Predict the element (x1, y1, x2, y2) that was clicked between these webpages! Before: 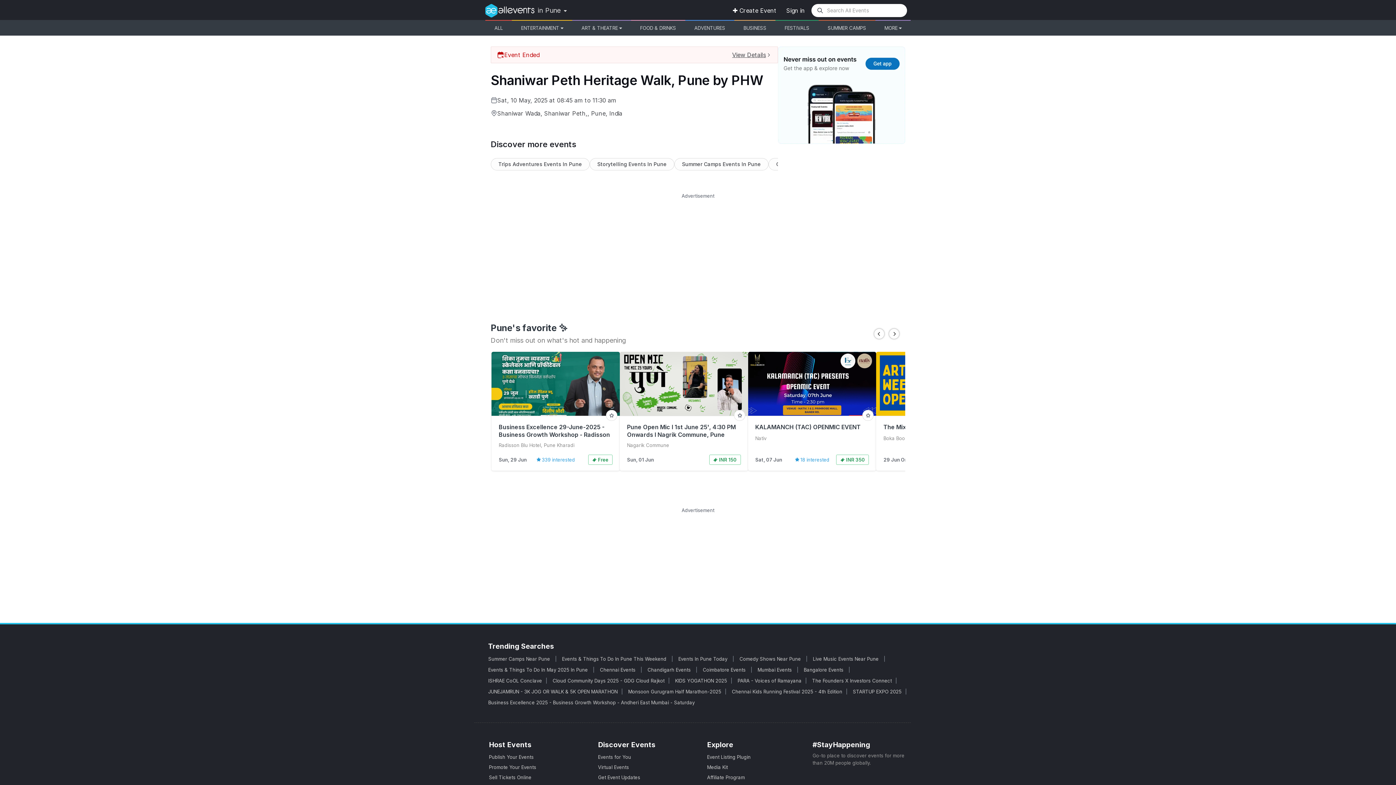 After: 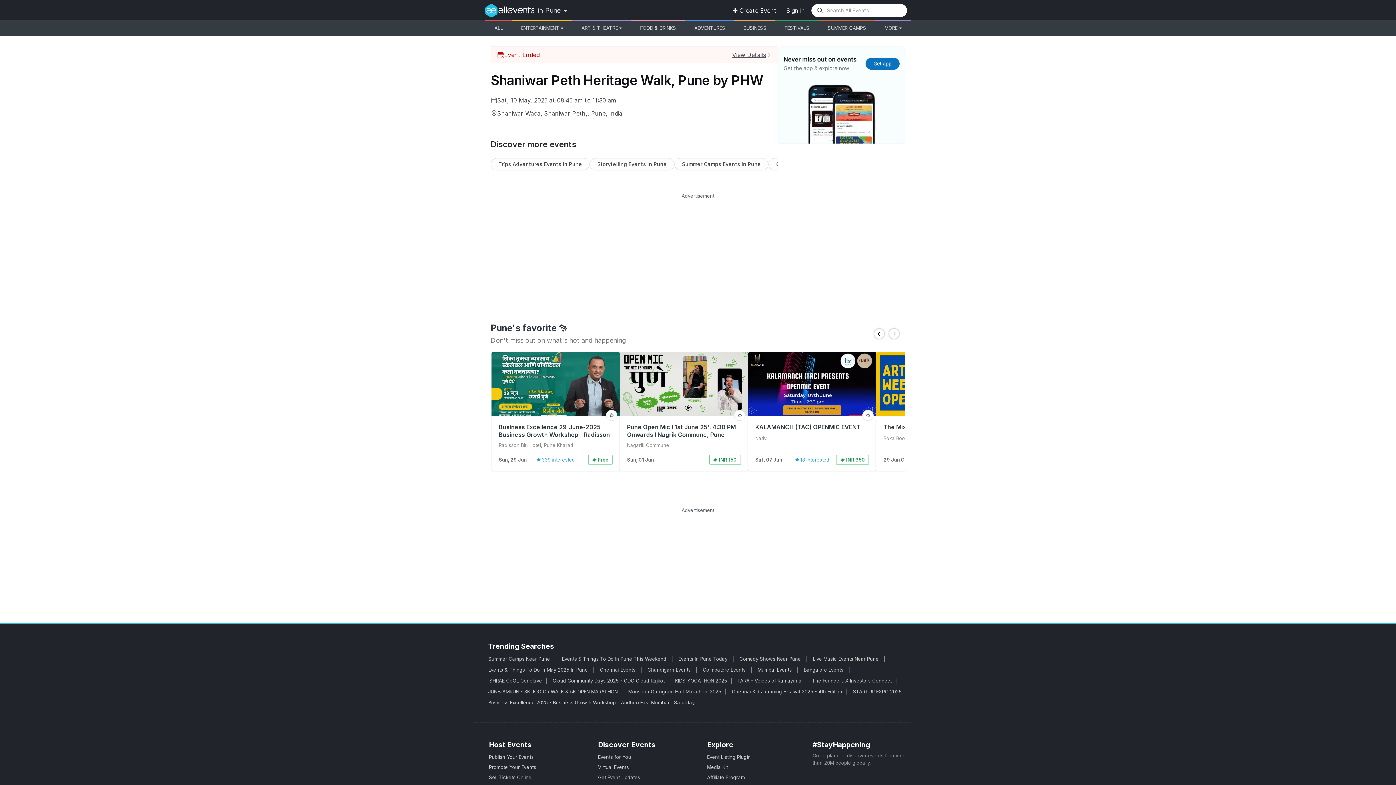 Action: bbox: (814, 772, 814, 782)